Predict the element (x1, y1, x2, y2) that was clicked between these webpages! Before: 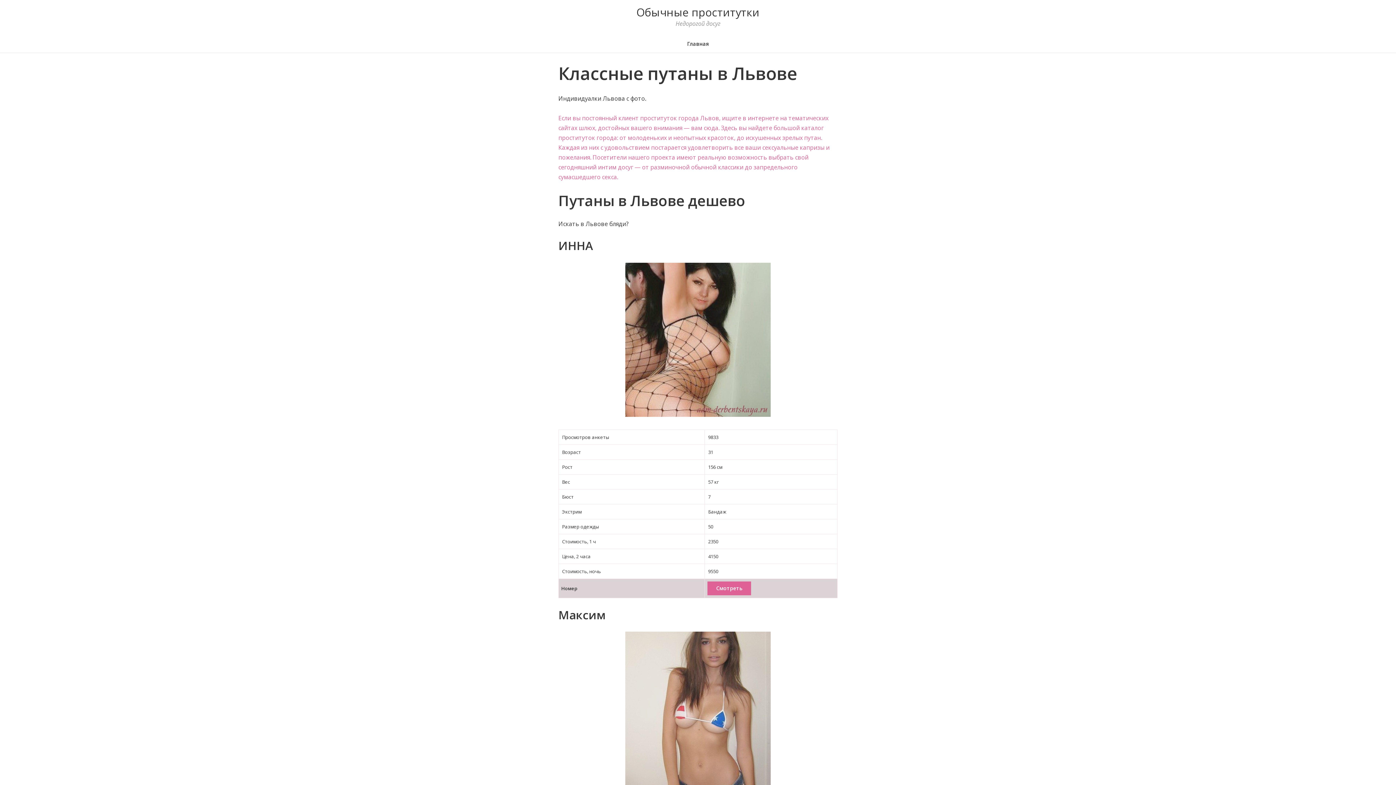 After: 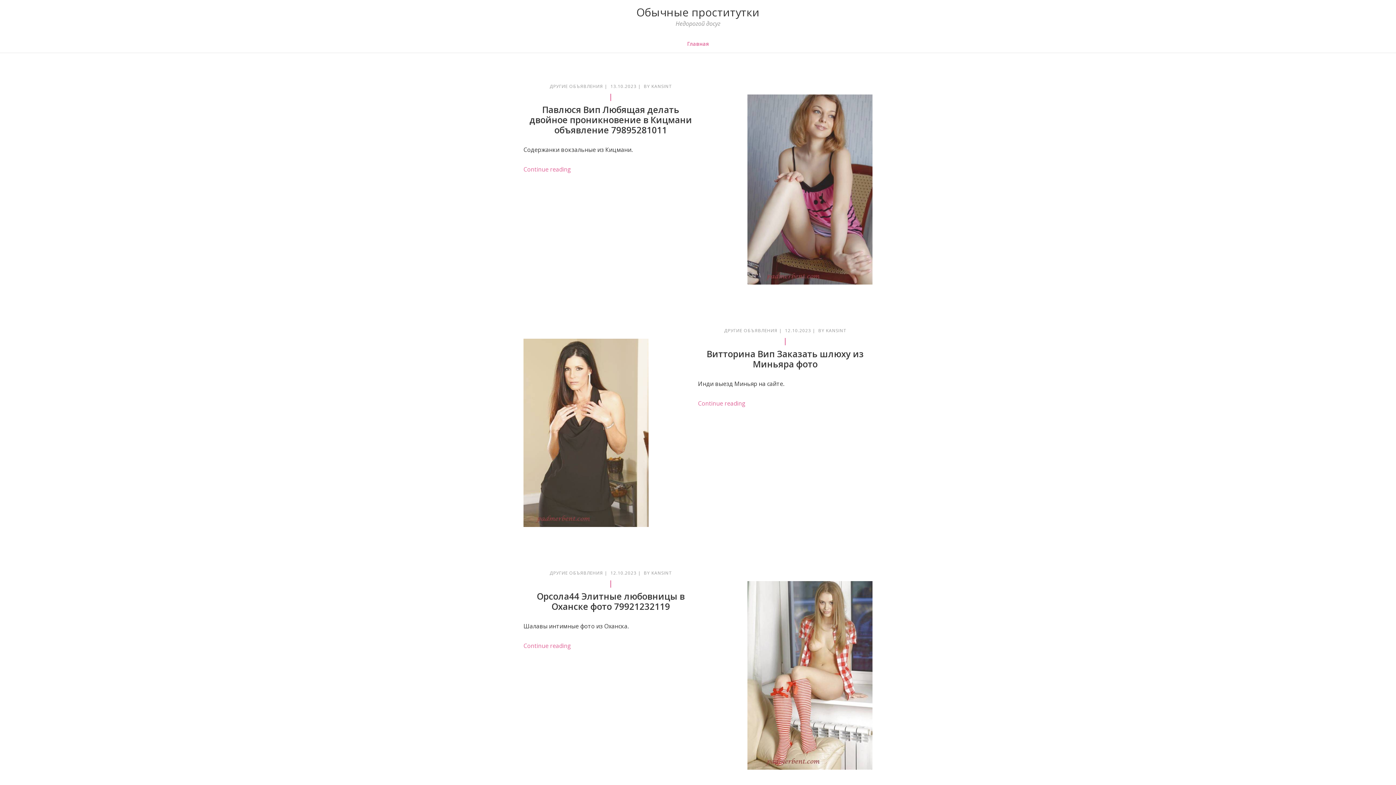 Action: label: Обычные проститутки bbox: (636, 4, 759, 19)